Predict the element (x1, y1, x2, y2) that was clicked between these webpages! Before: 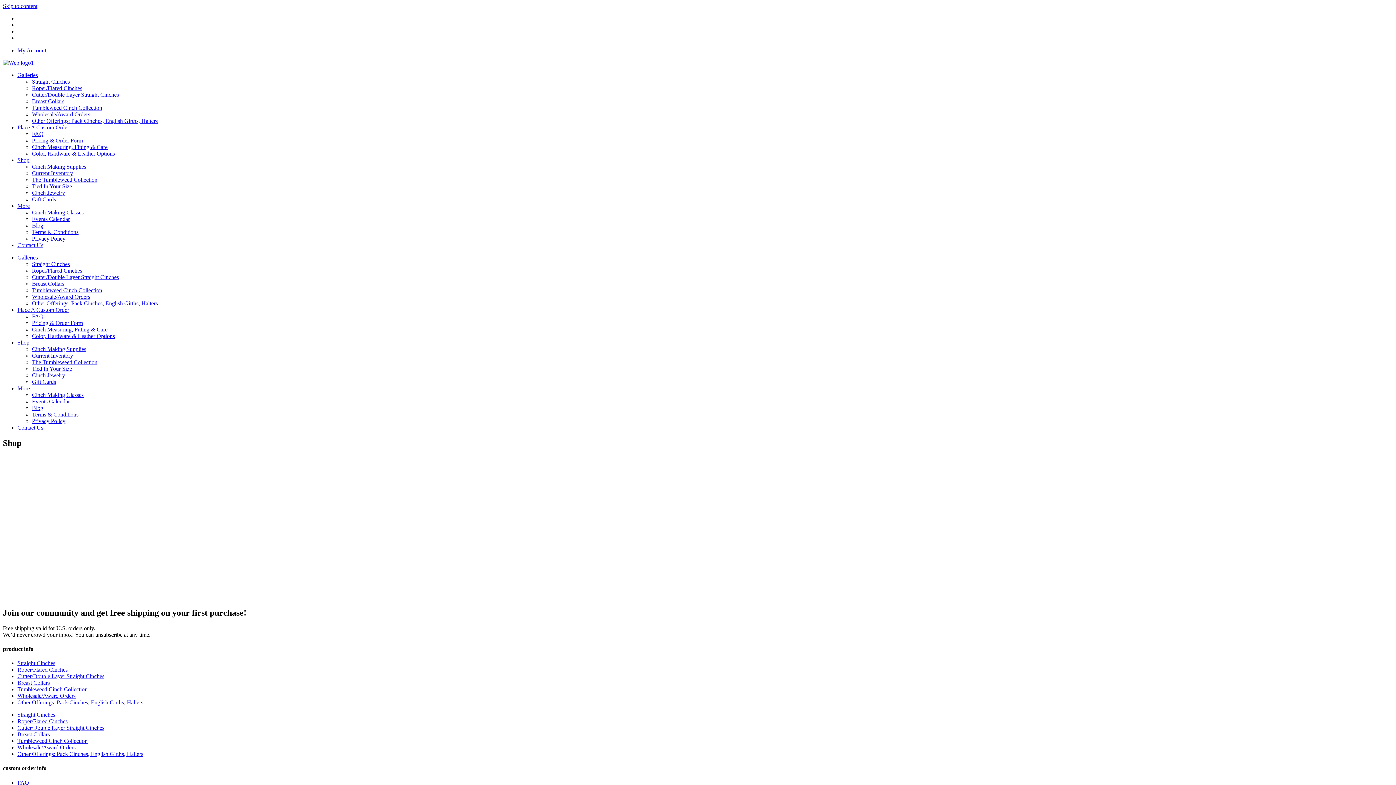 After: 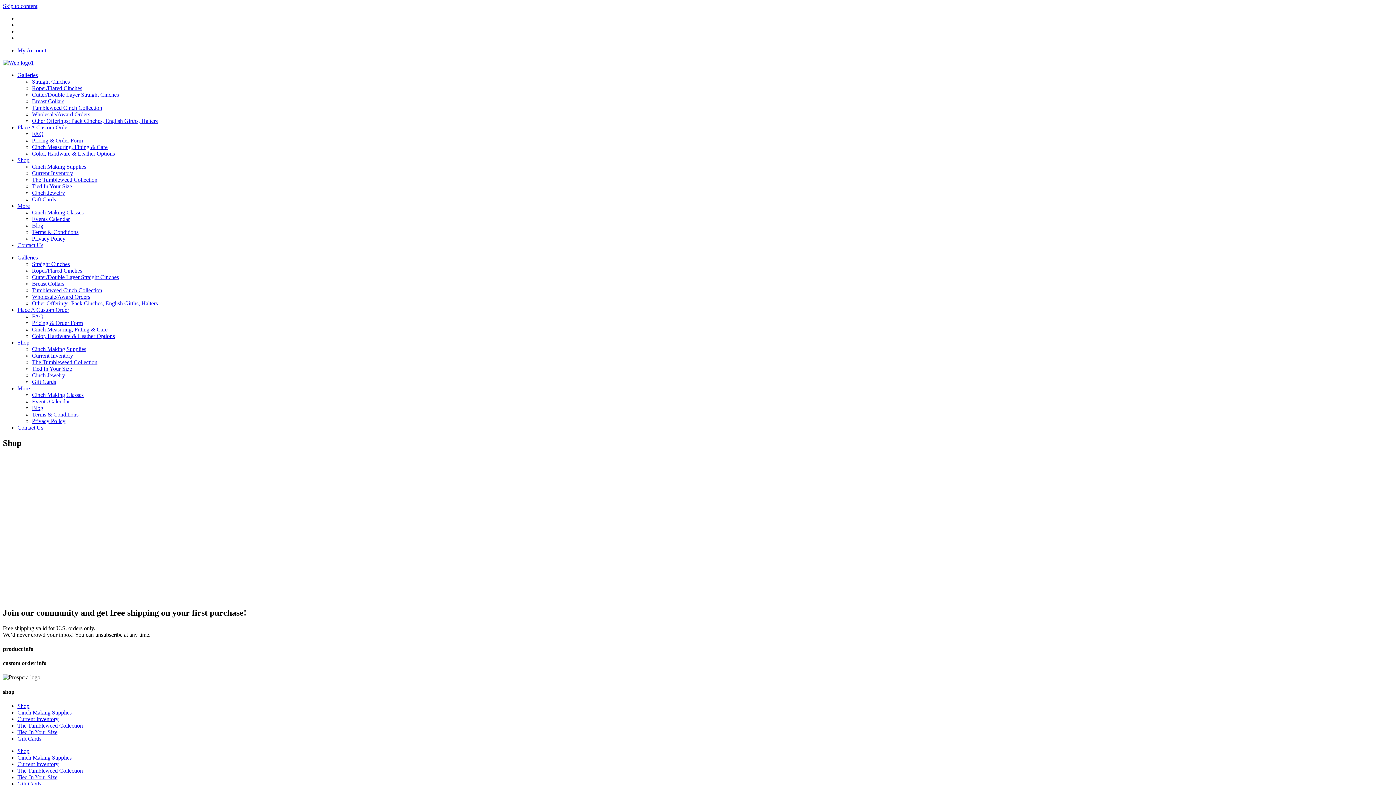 Action: bbox: (32, 170, 73, 176) label: Current Inventory